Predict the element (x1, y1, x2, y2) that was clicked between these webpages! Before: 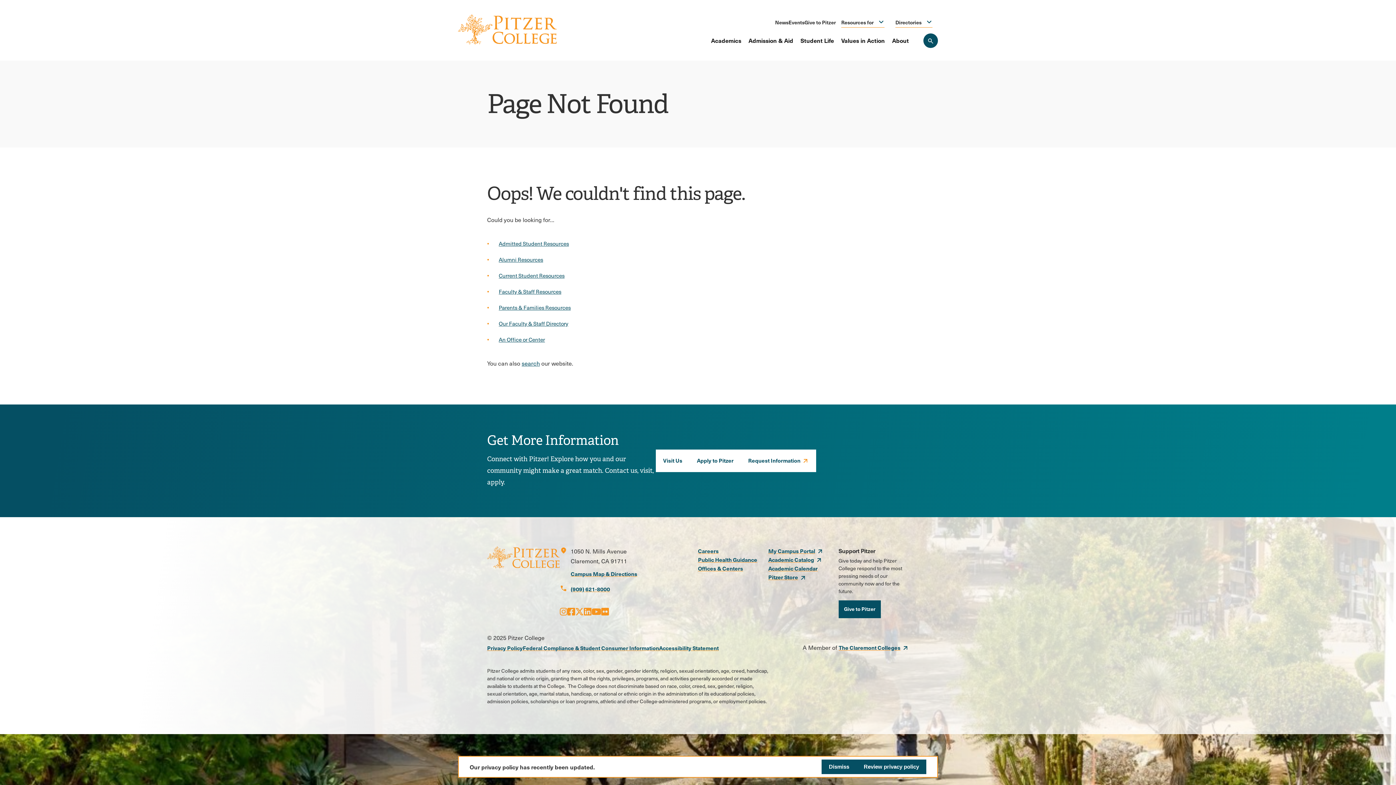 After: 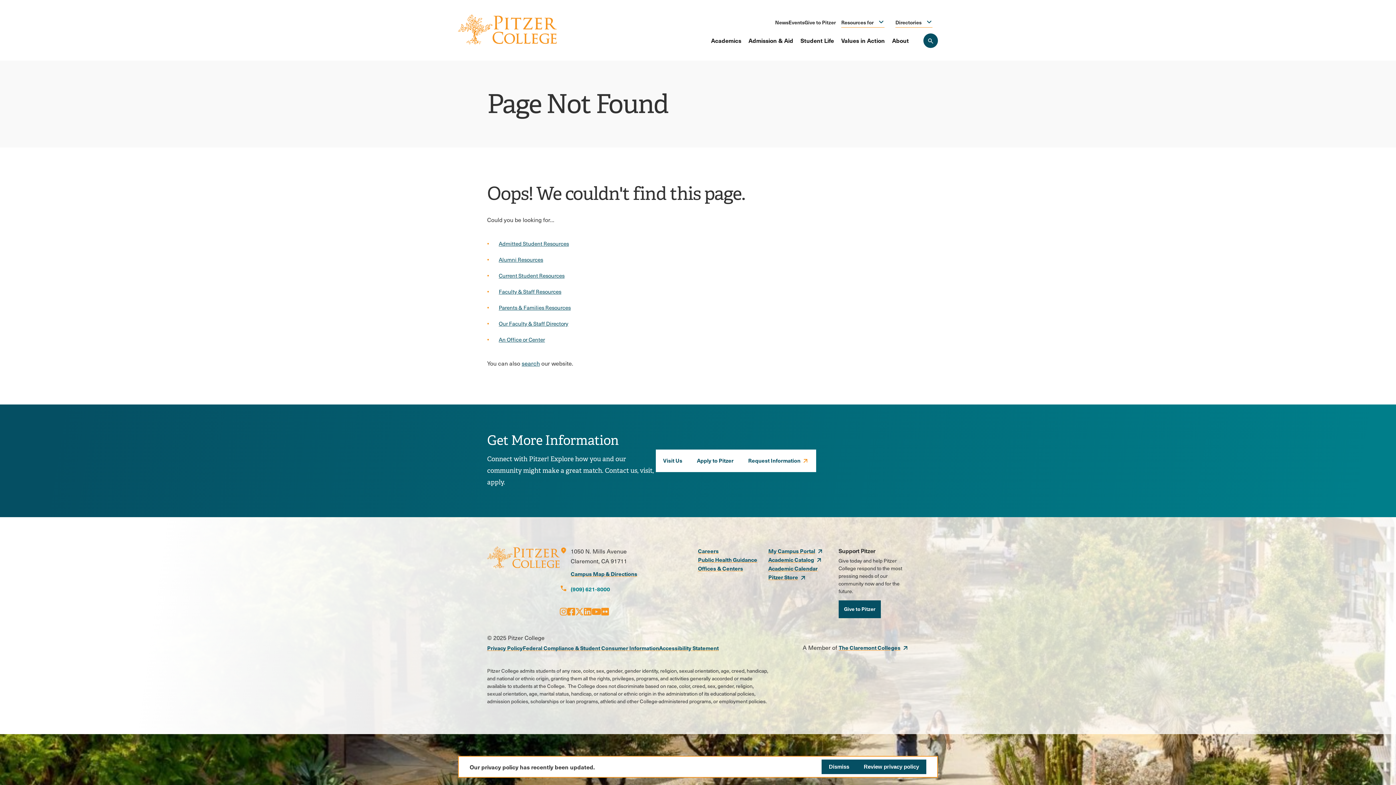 Action: label: (909) 621-8000 bbox: (570, 585, 610, 593)